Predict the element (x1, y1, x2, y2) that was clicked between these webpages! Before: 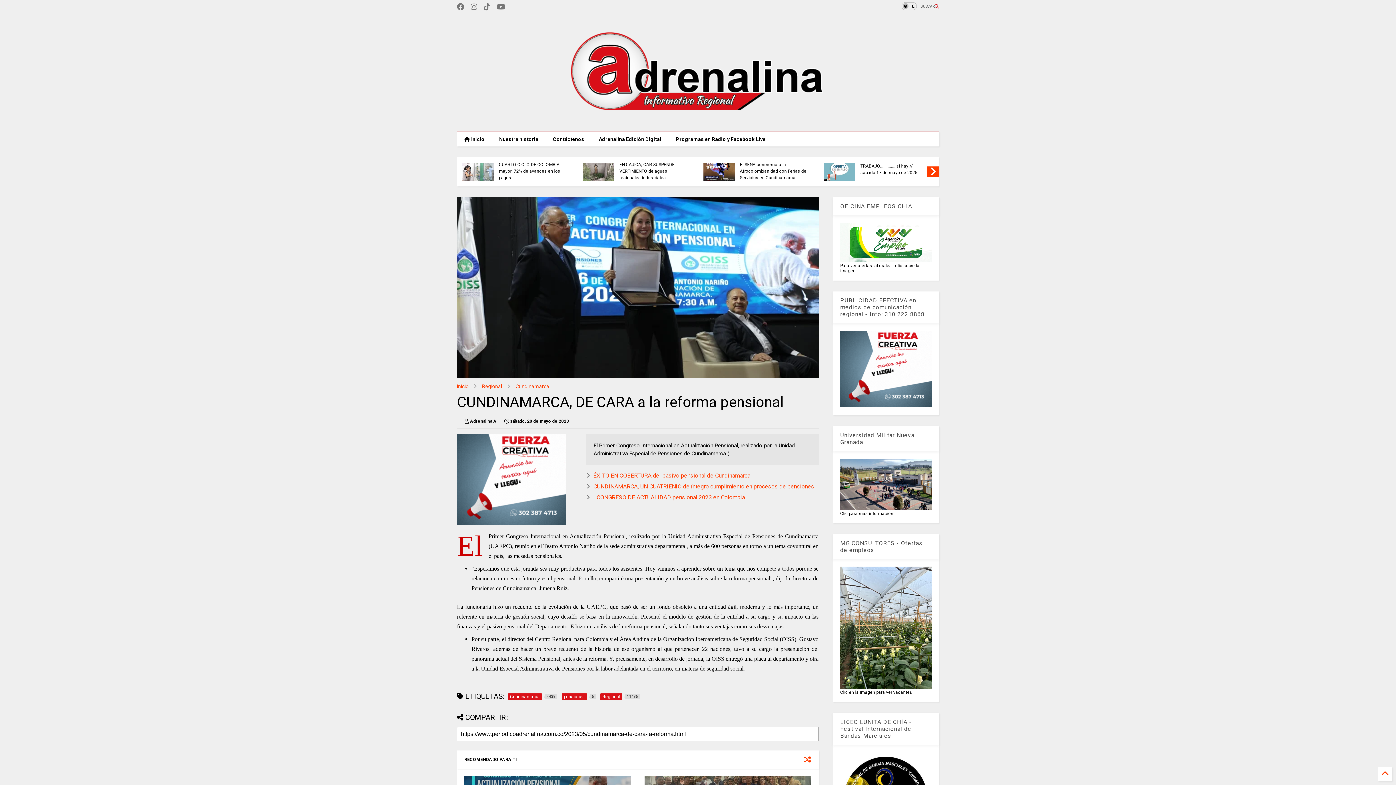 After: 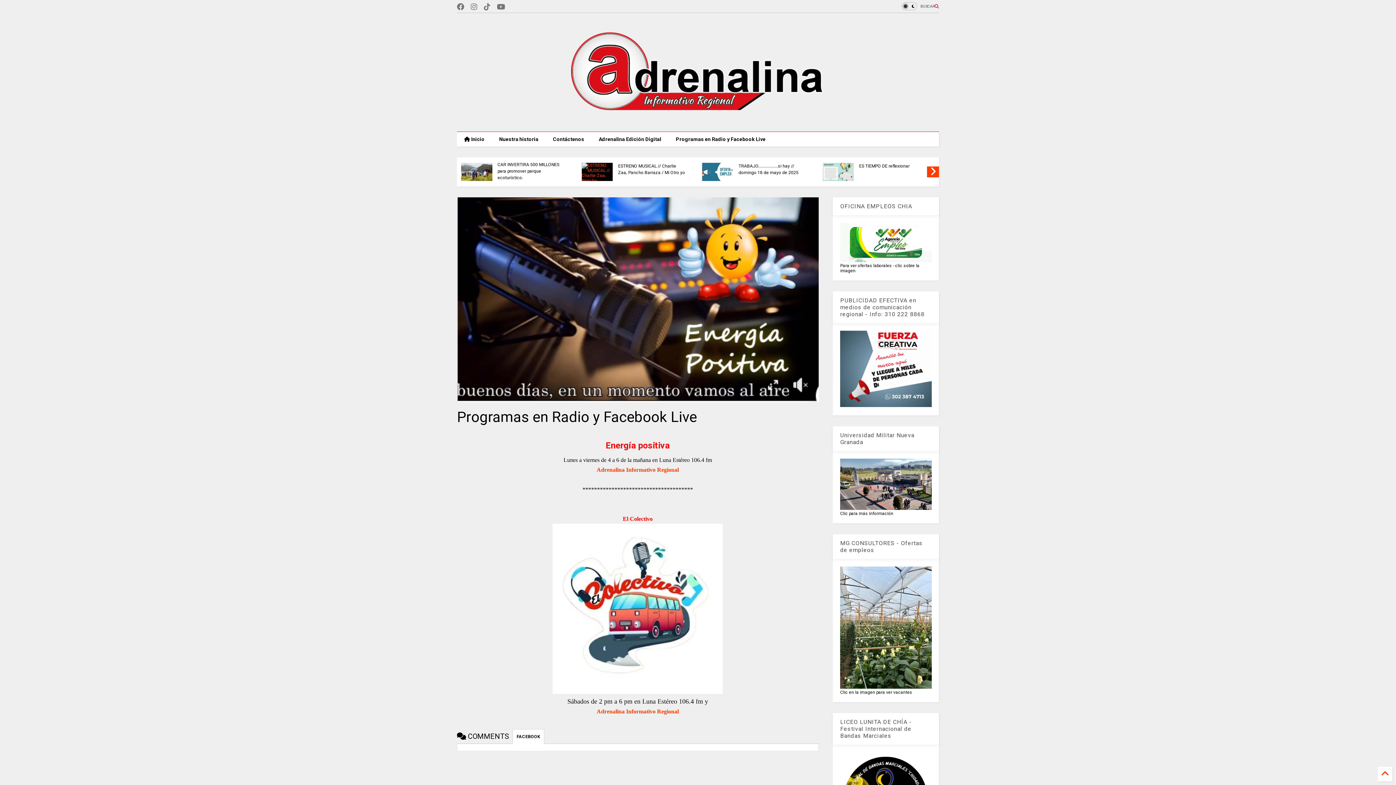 Action: bbox: (668, 132, 773, 146) label: Programas en Radio y Facebook Live